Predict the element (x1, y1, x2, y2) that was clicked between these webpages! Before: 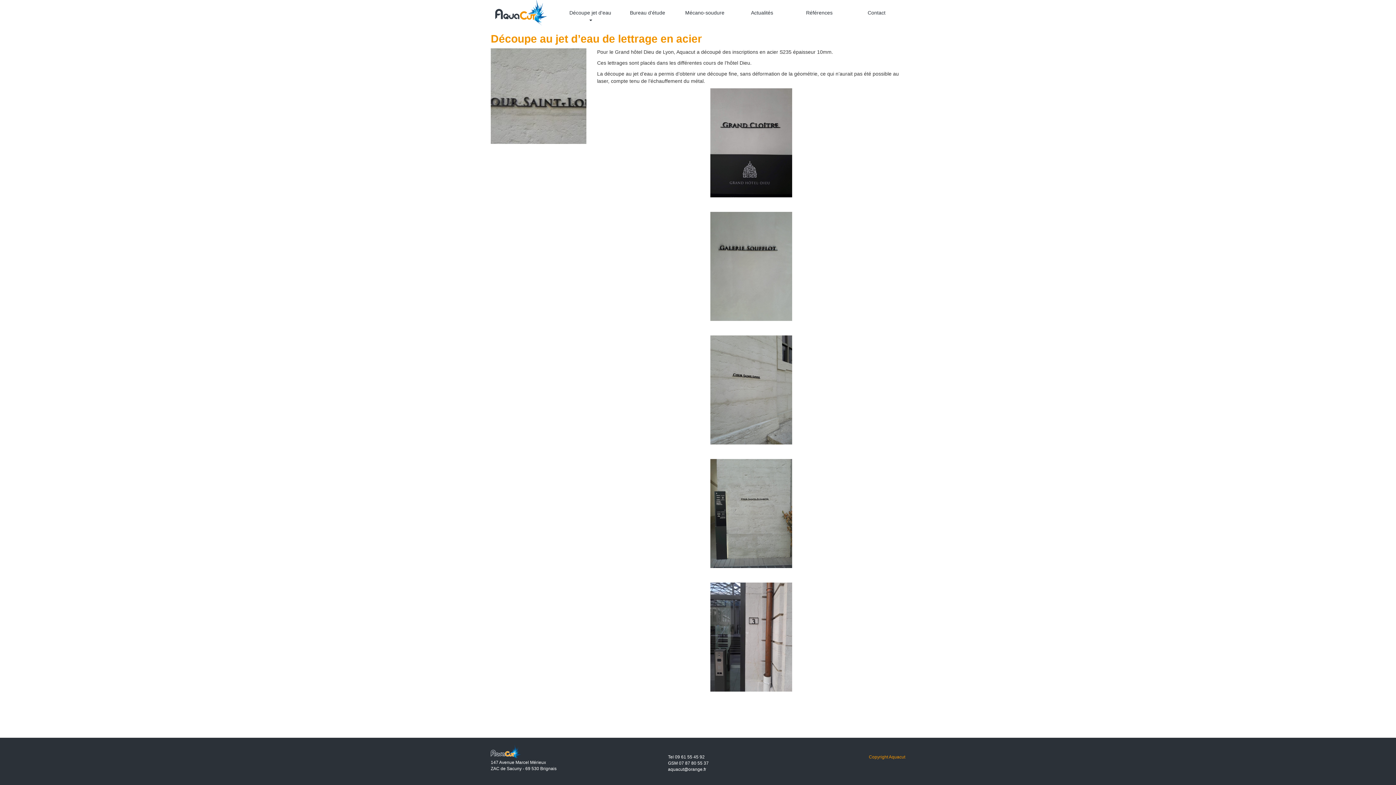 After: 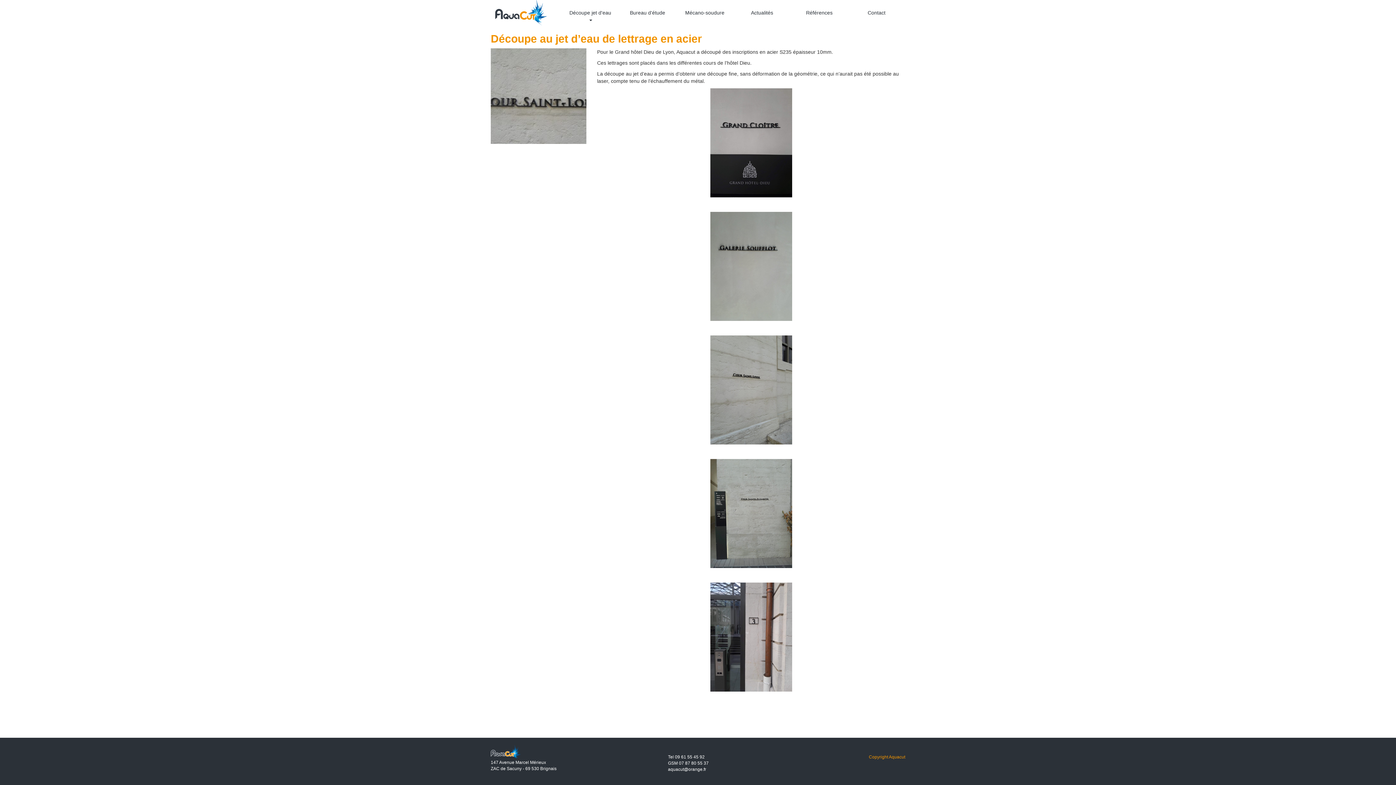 Action: bbox: (0, 195, 17, 212)